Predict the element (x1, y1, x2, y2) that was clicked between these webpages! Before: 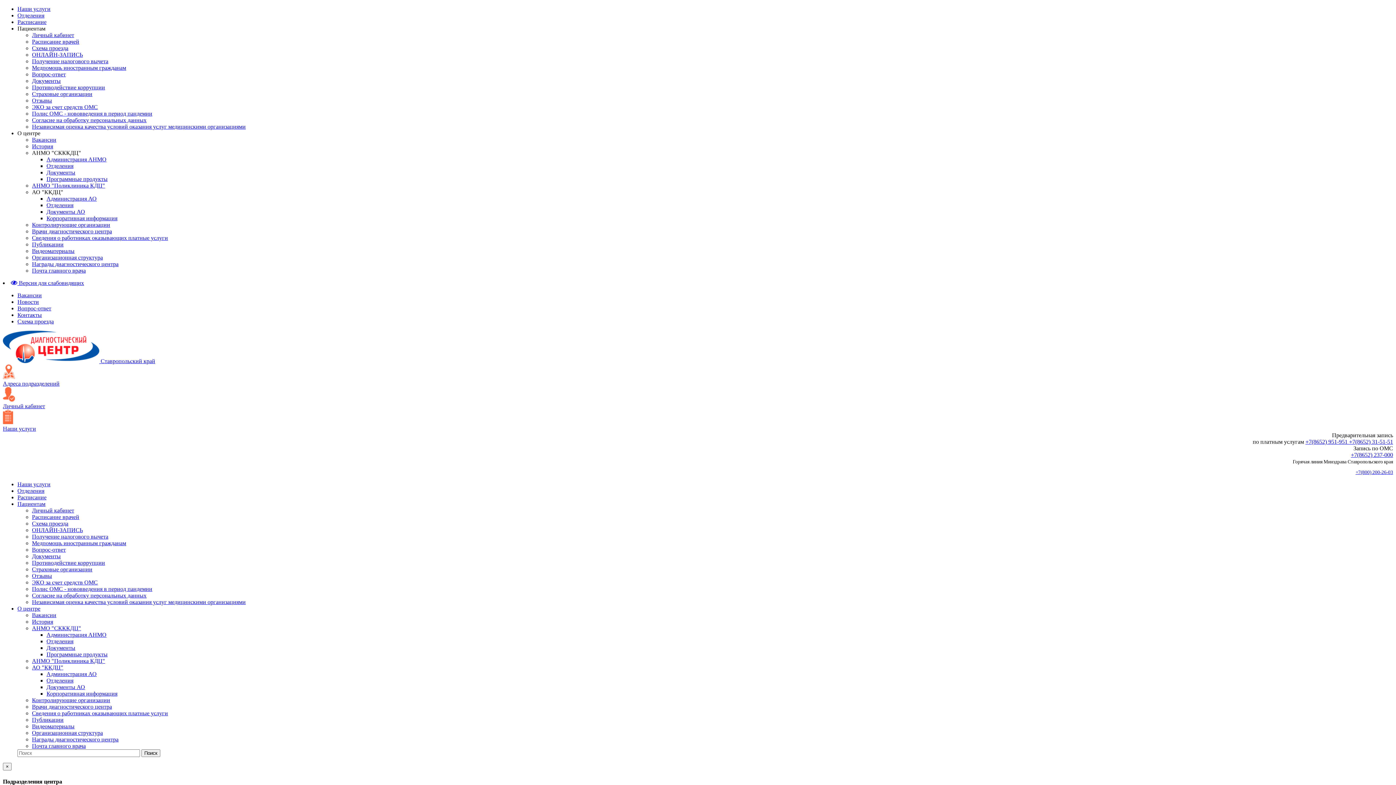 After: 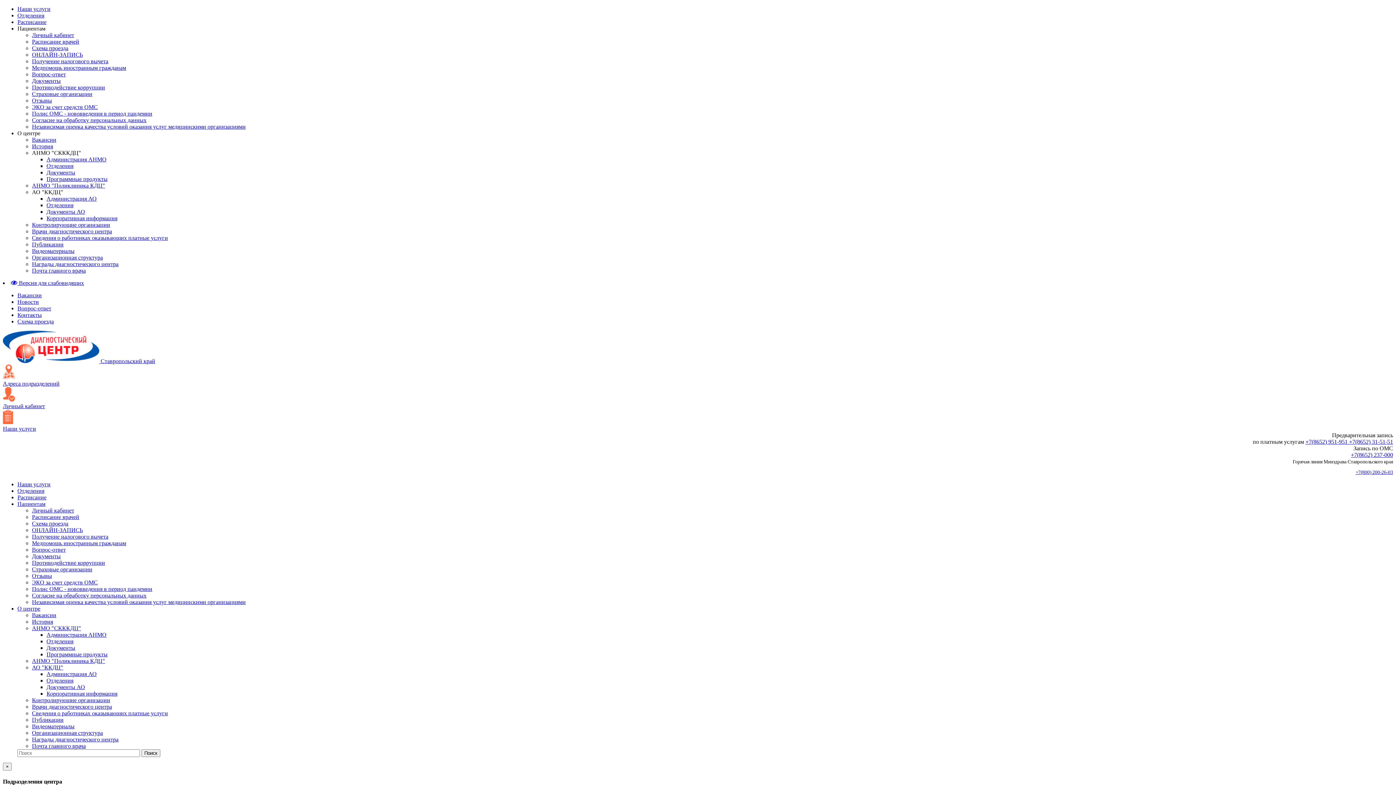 Action: bbox: (32, 533, 108, 540) label: Получение налогового вычета